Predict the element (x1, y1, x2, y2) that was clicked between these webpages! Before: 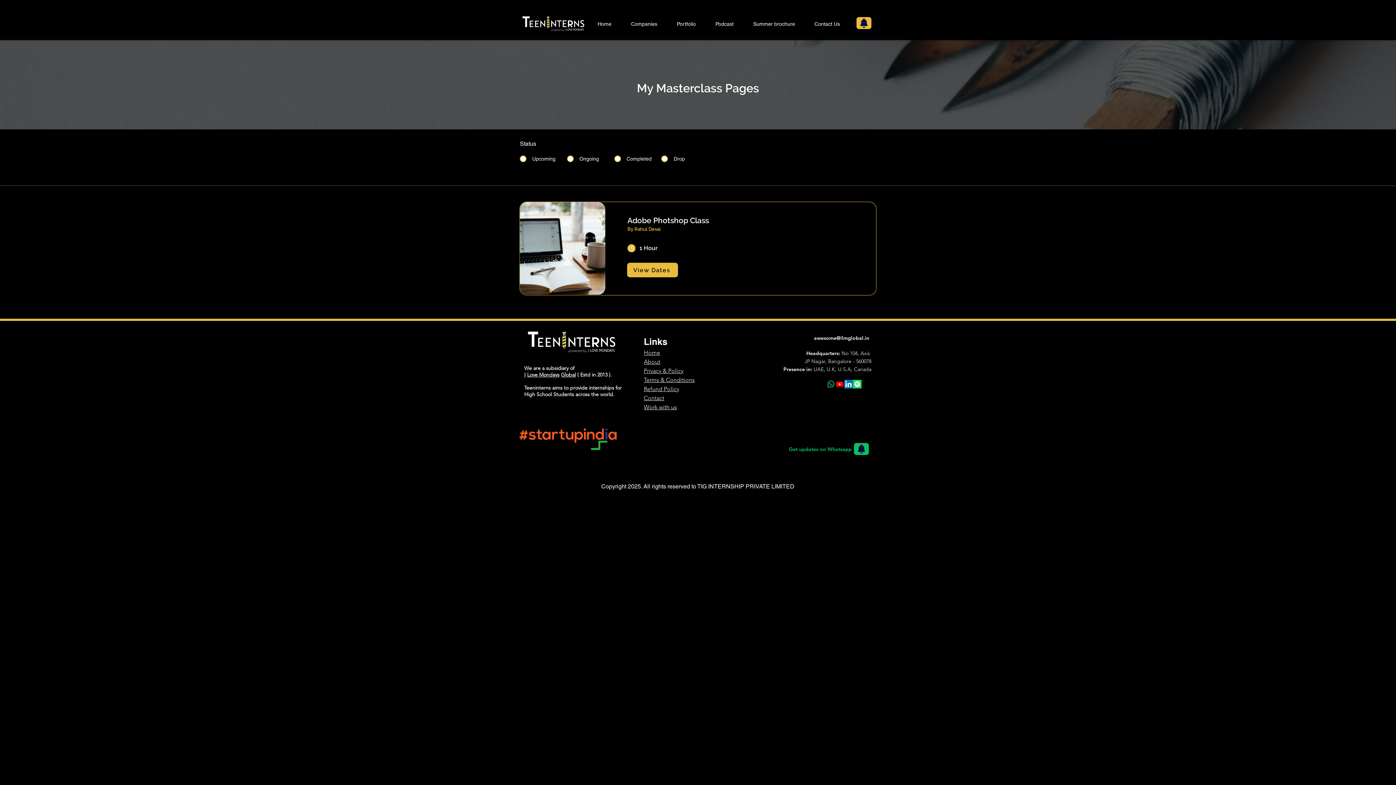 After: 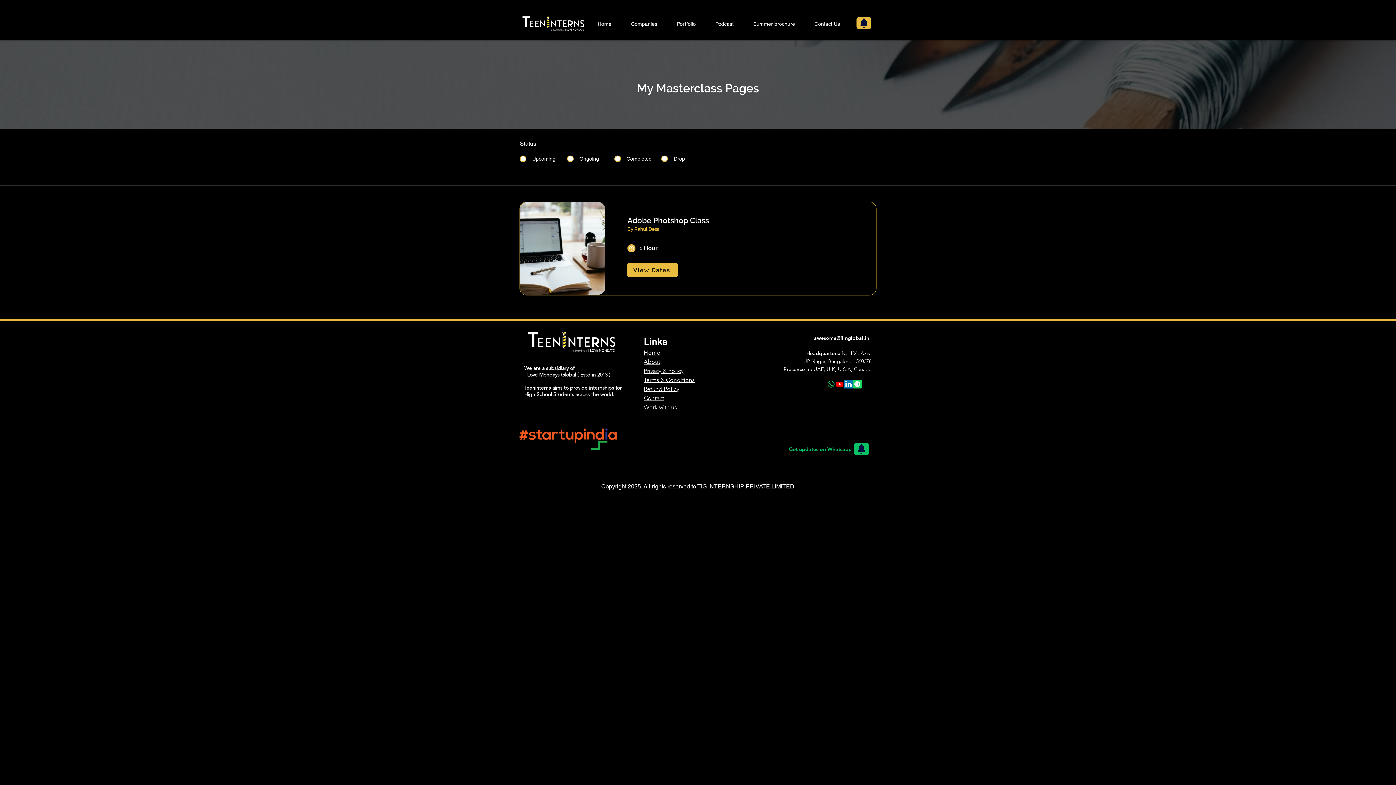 Action: label: LinkedIn bbox: (844, 380, 853, 388)